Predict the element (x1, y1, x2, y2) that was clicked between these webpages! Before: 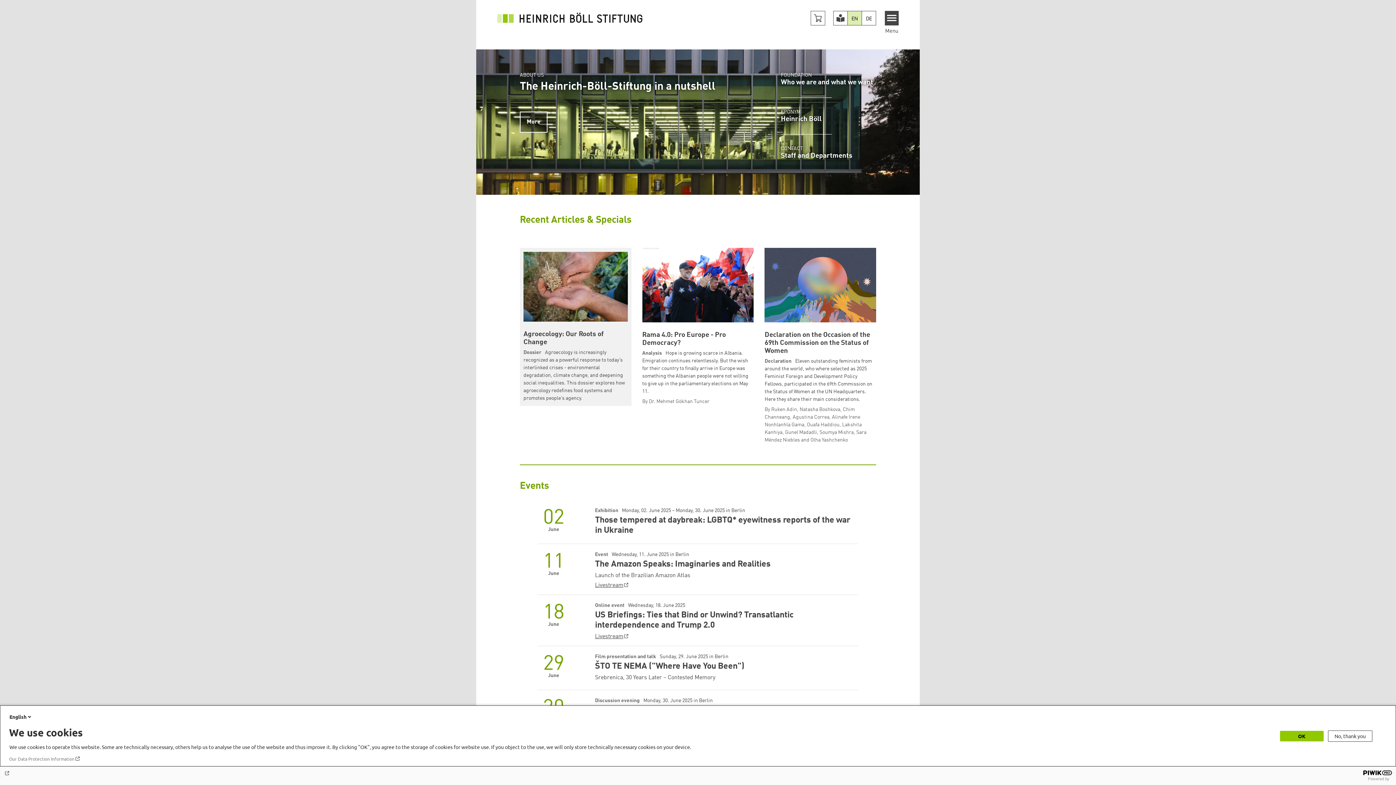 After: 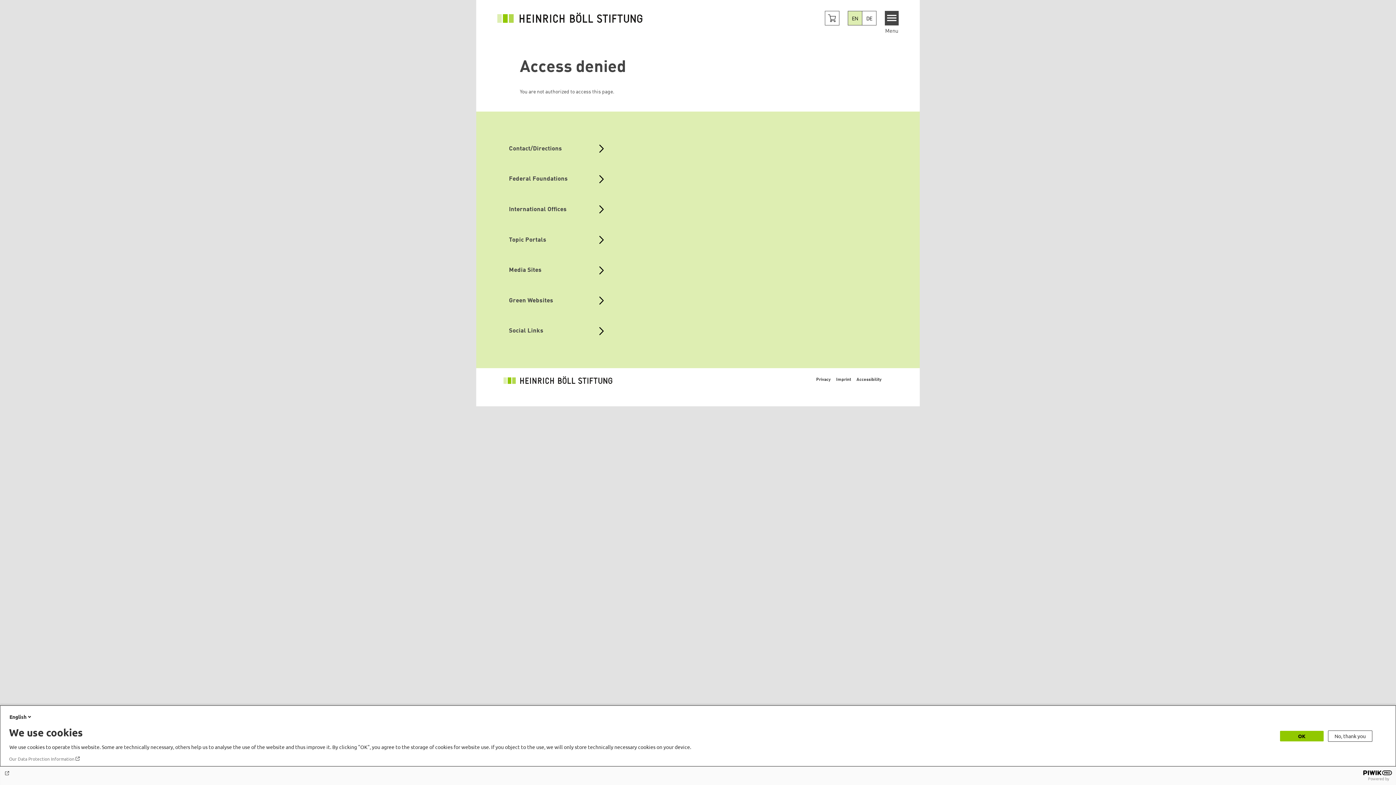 Action: bbox: (520, 111, 547, 132) label: More